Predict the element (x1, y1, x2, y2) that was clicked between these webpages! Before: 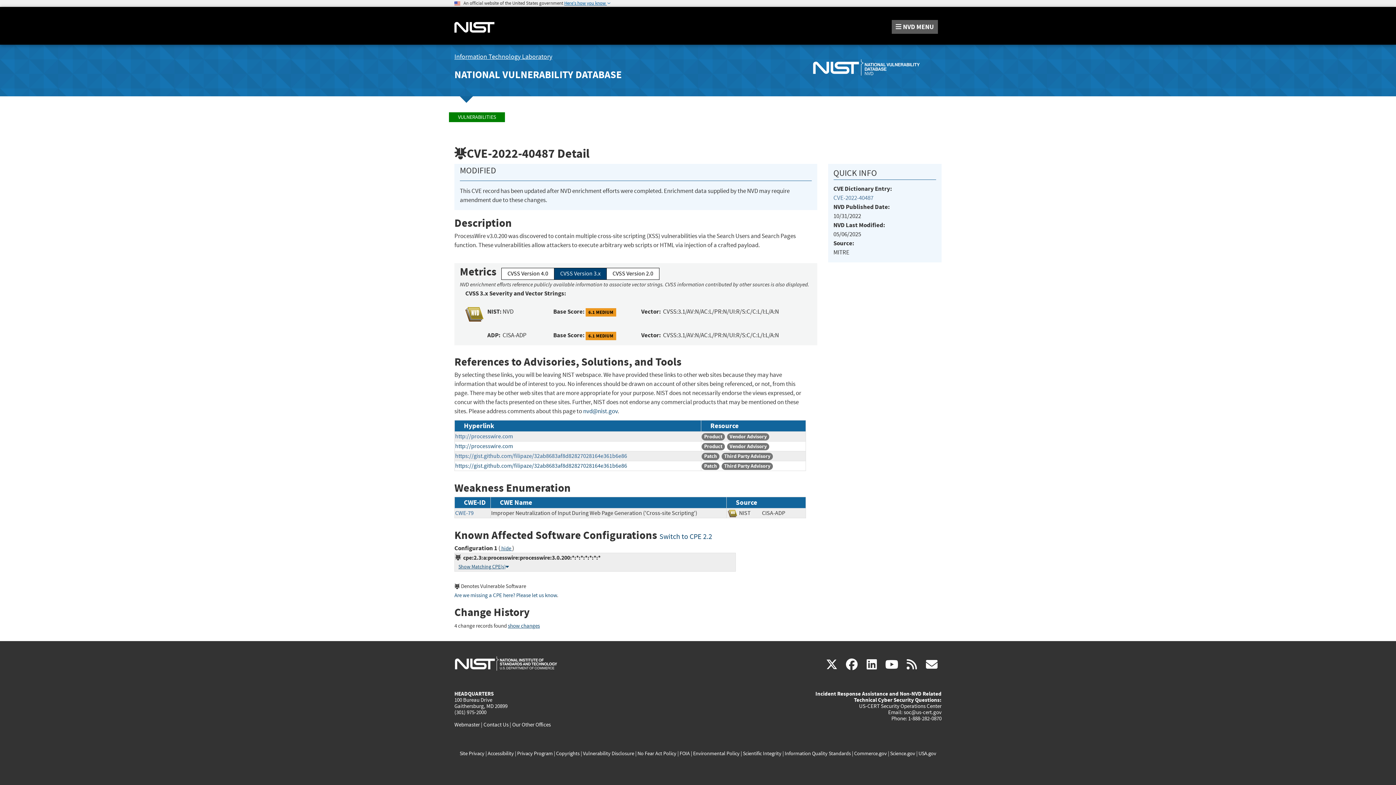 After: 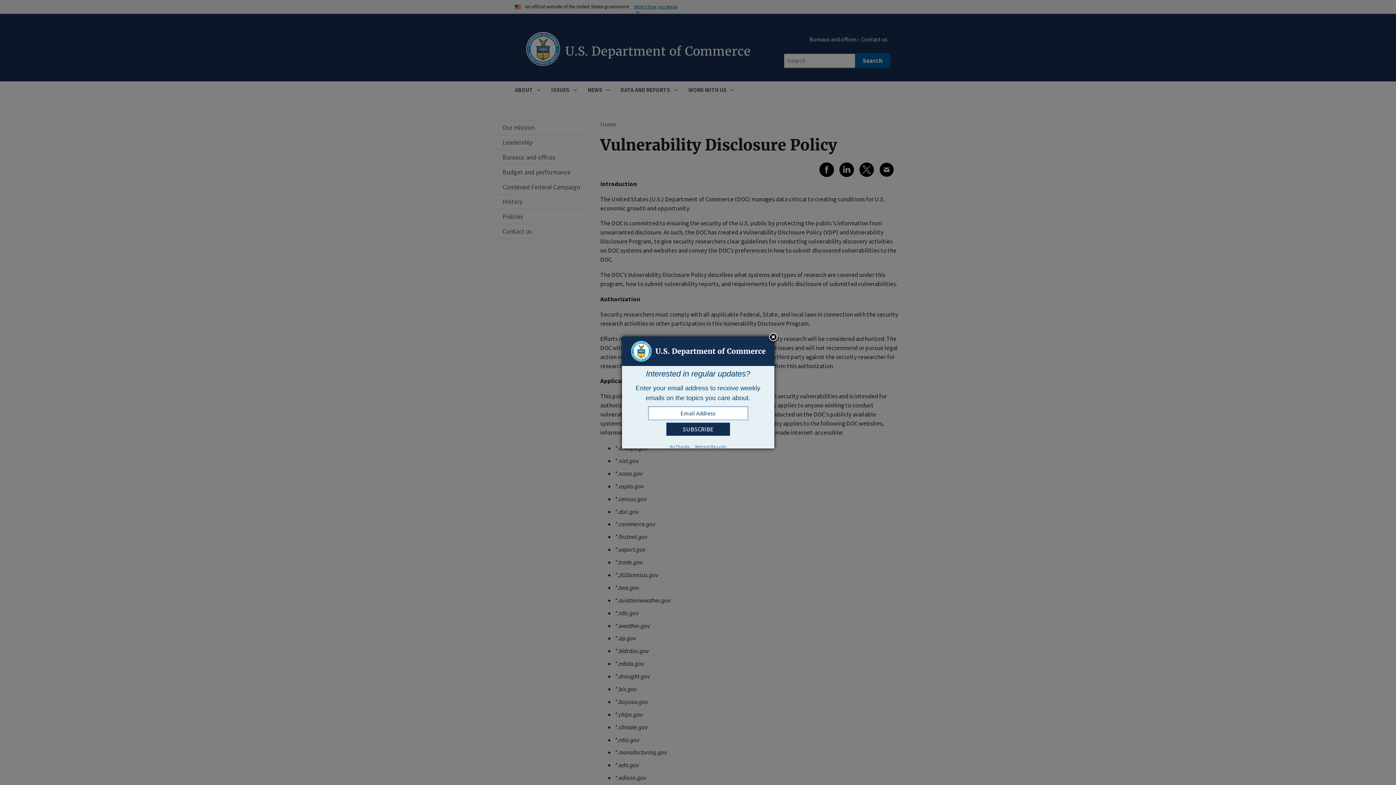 Action: label: Vulnerability Disclosure bbox: (583, 750, 634, 757)